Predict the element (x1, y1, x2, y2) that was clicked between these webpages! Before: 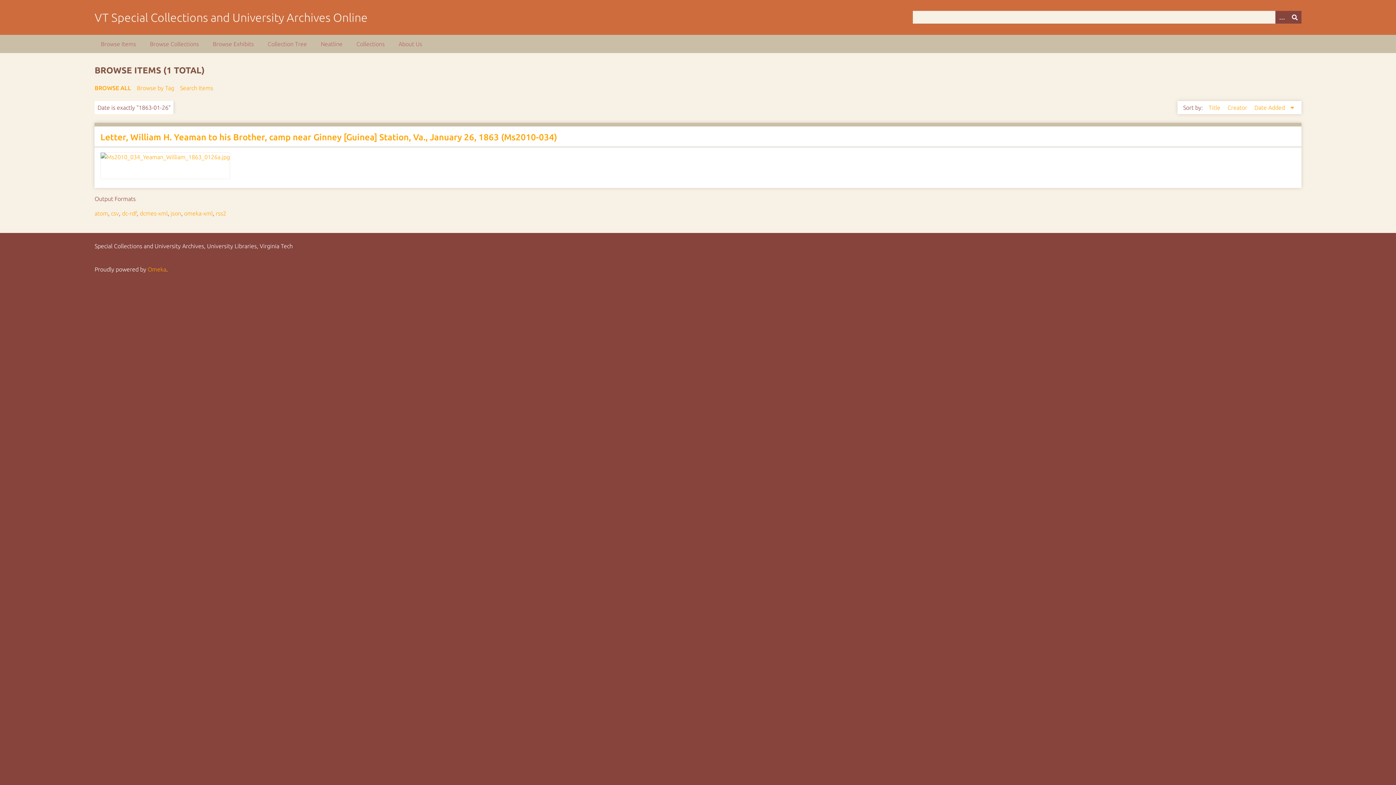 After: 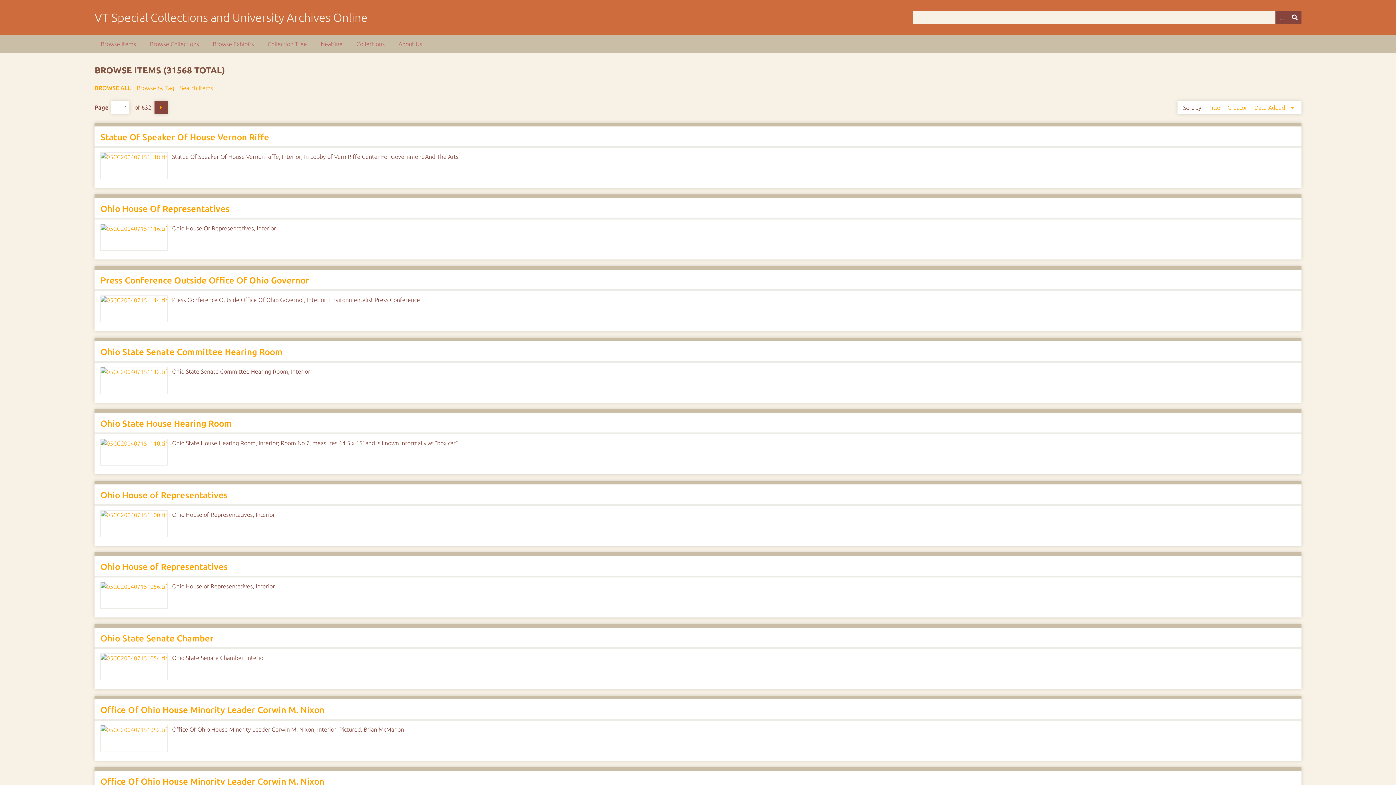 Action: label: BROWSE ALL bbox: (94, 83, 131, 92)